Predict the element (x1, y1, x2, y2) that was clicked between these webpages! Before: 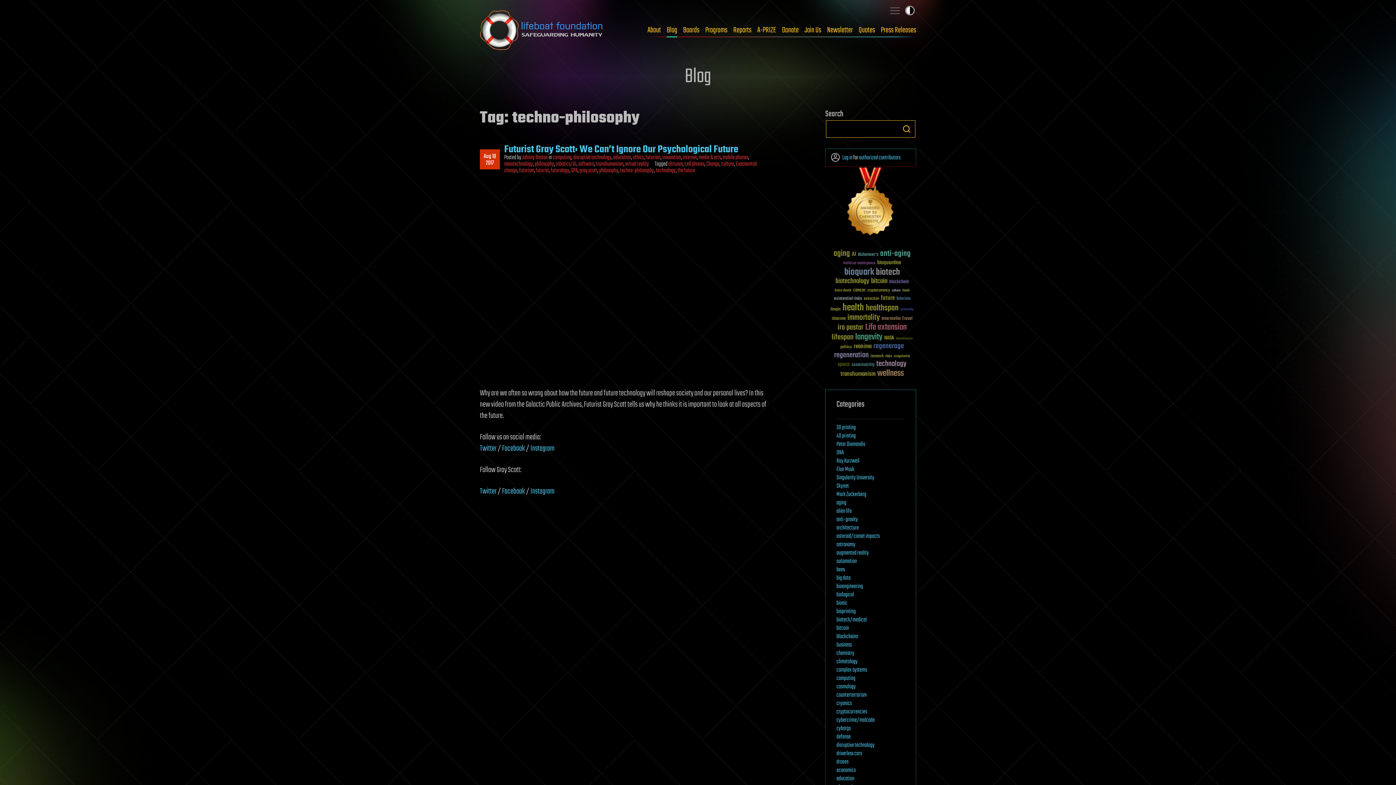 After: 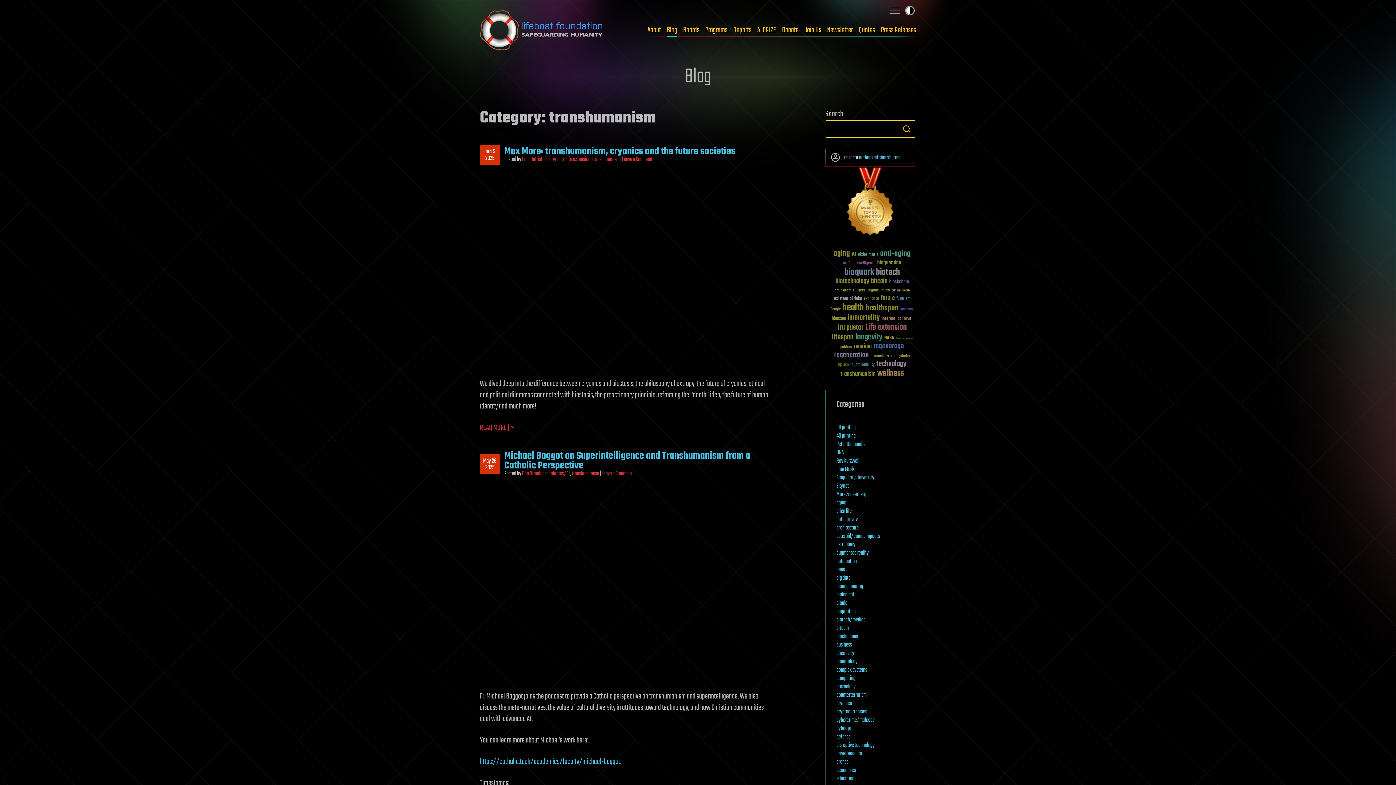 Action: label: transhumanism bbox: (596, 159, 623, 169)